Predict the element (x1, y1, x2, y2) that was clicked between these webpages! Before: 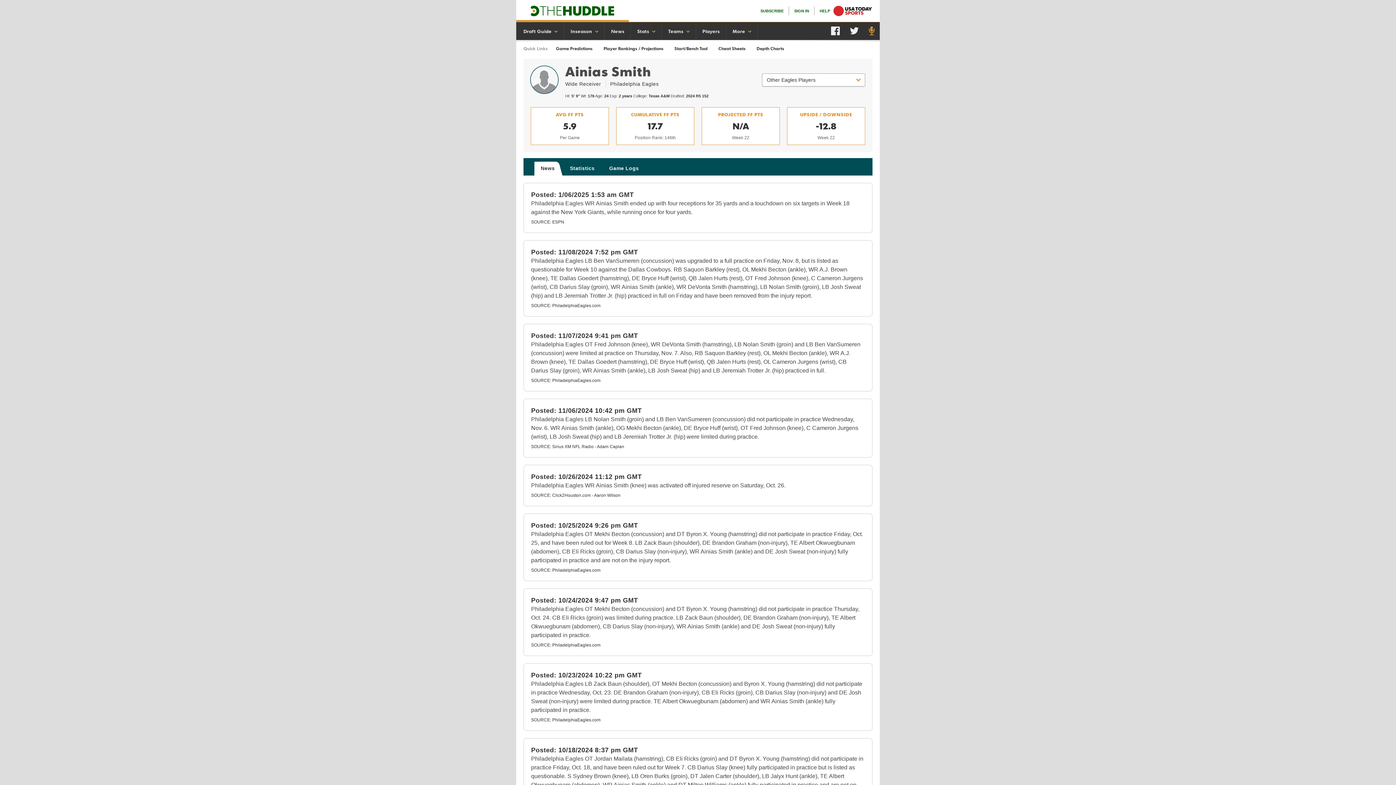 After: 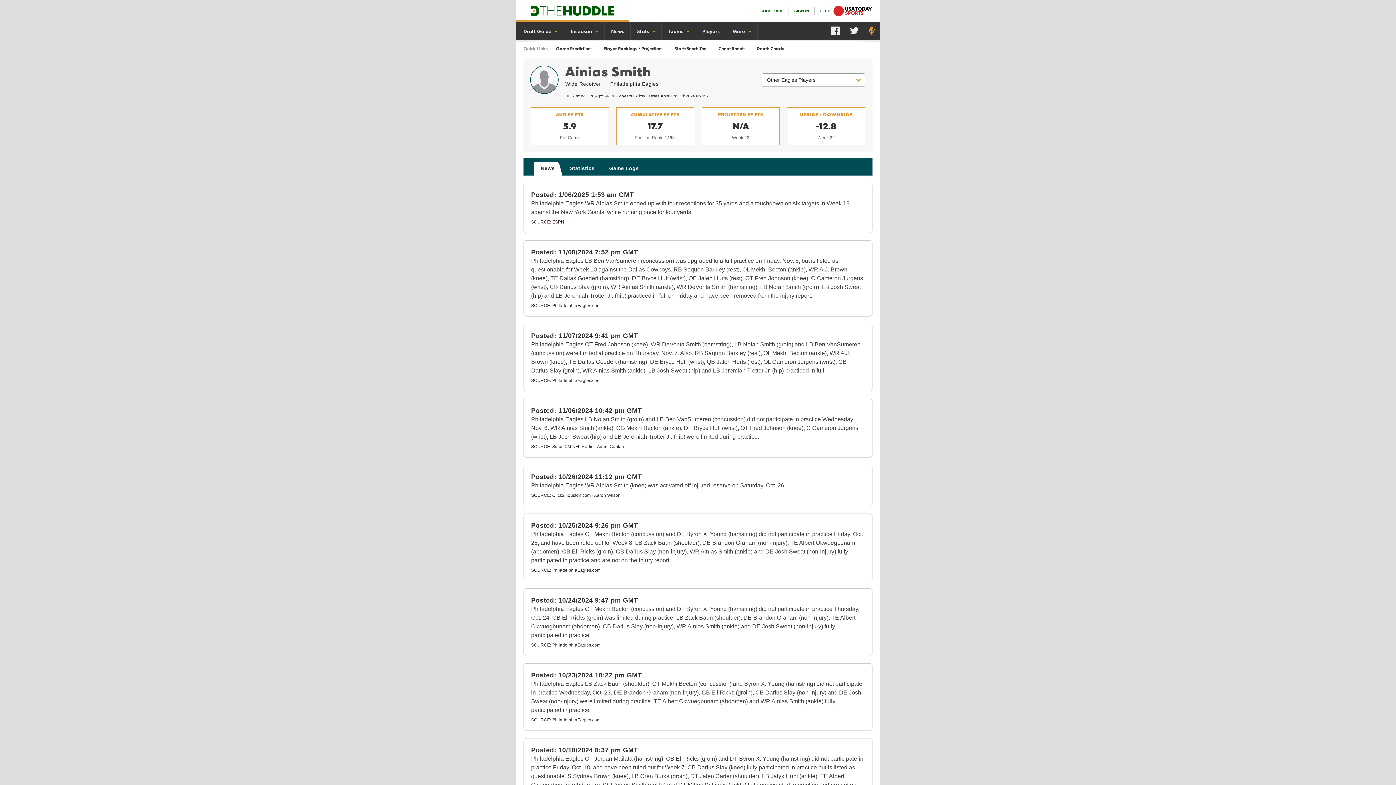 Action: label: SOURCE: ESPN bbox: (531, 219, 564, 224)